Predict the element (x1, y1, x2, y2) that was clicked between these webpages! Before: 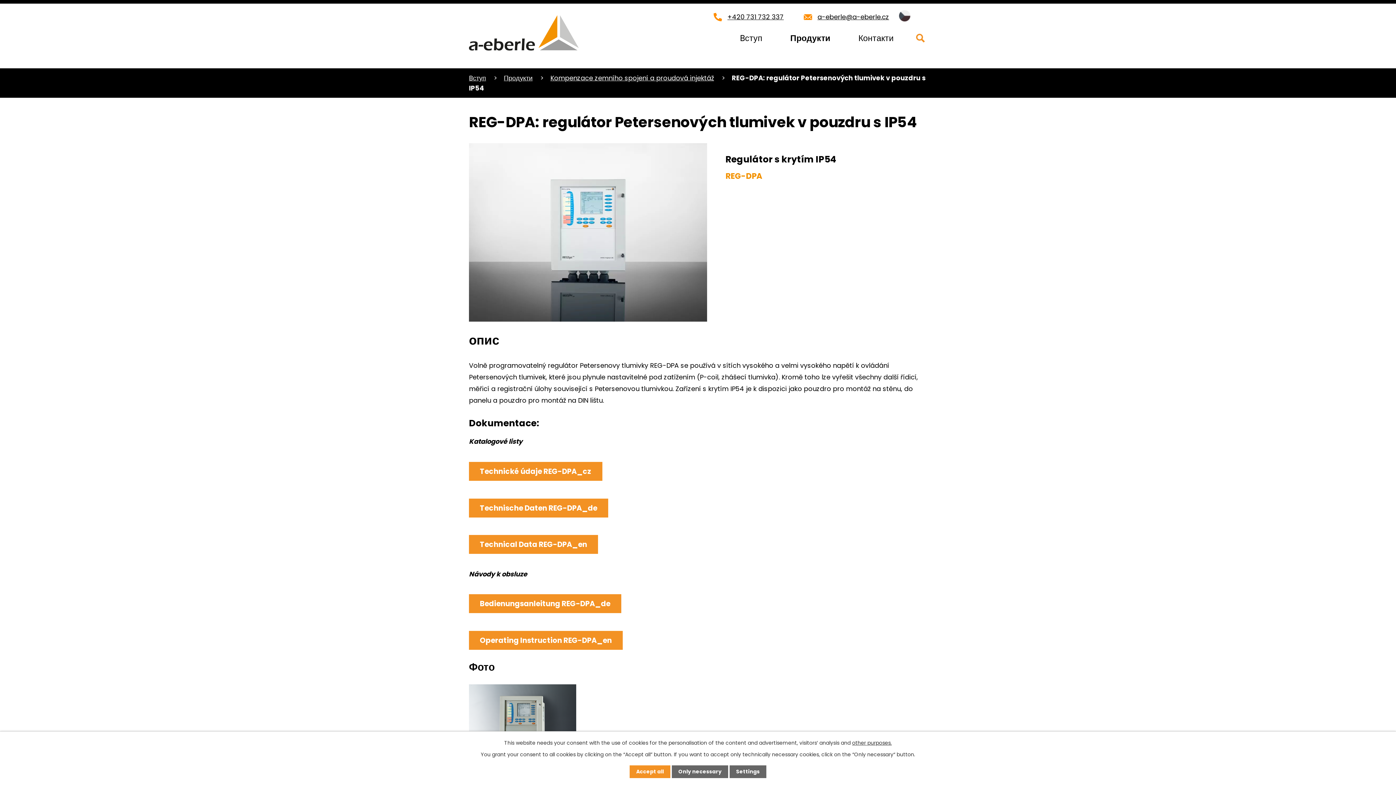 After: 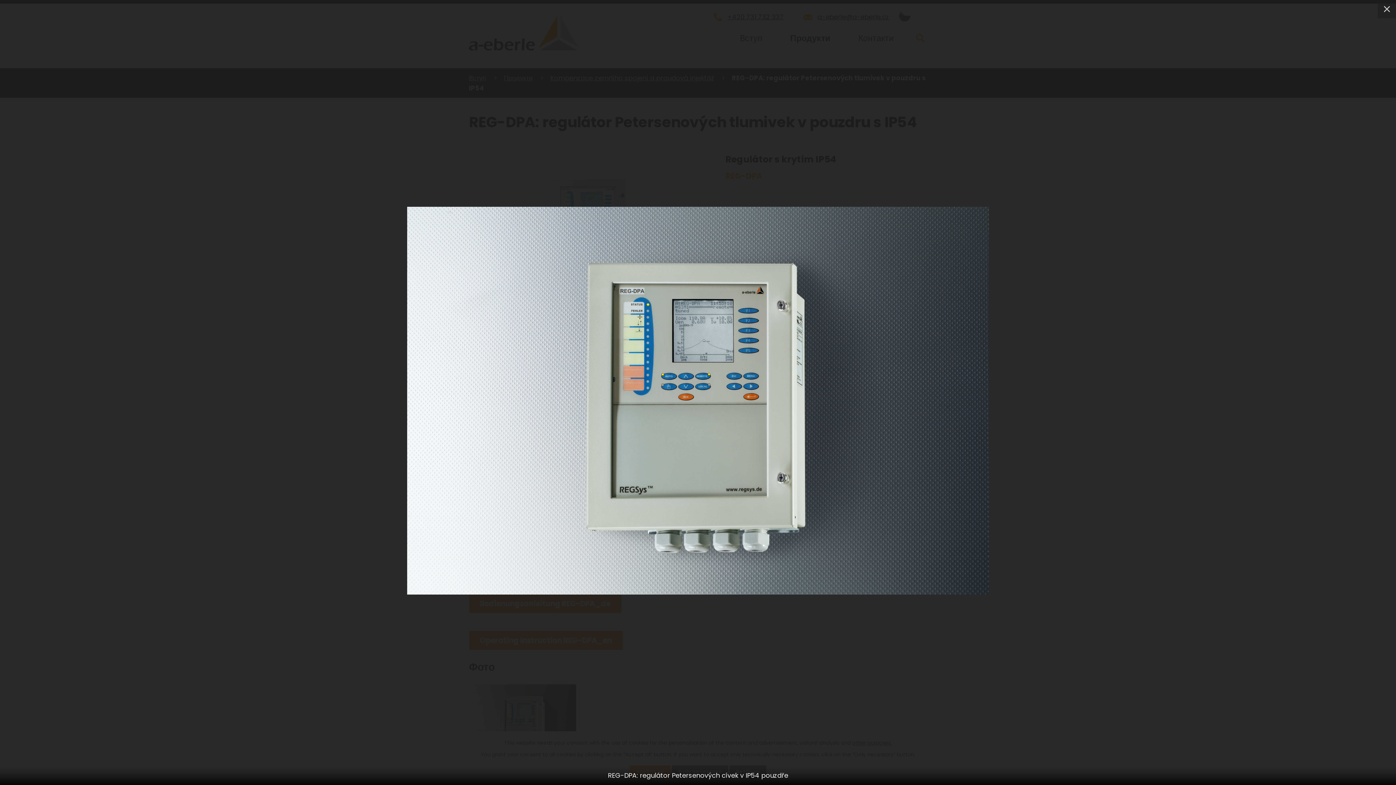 Action: bbox: (469, 684, 576, 764)